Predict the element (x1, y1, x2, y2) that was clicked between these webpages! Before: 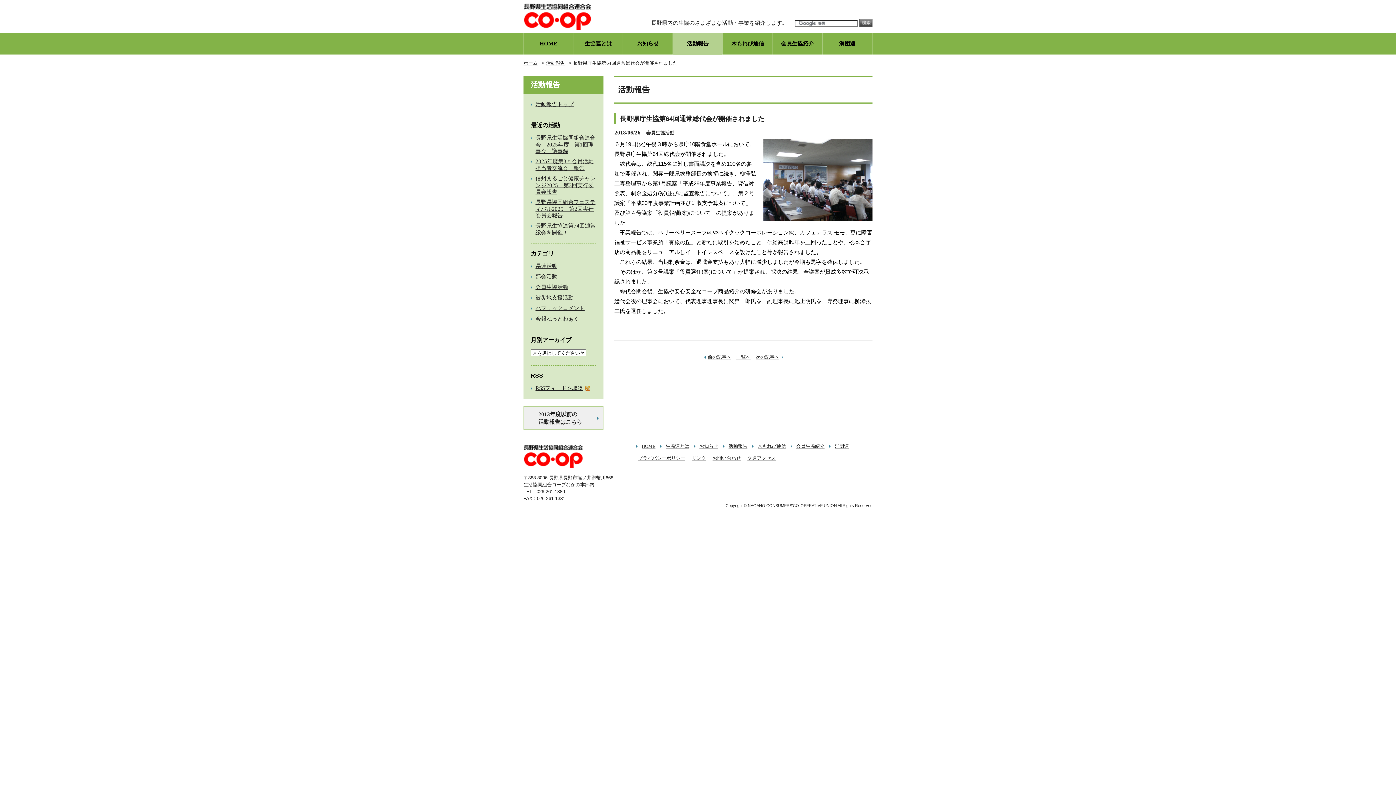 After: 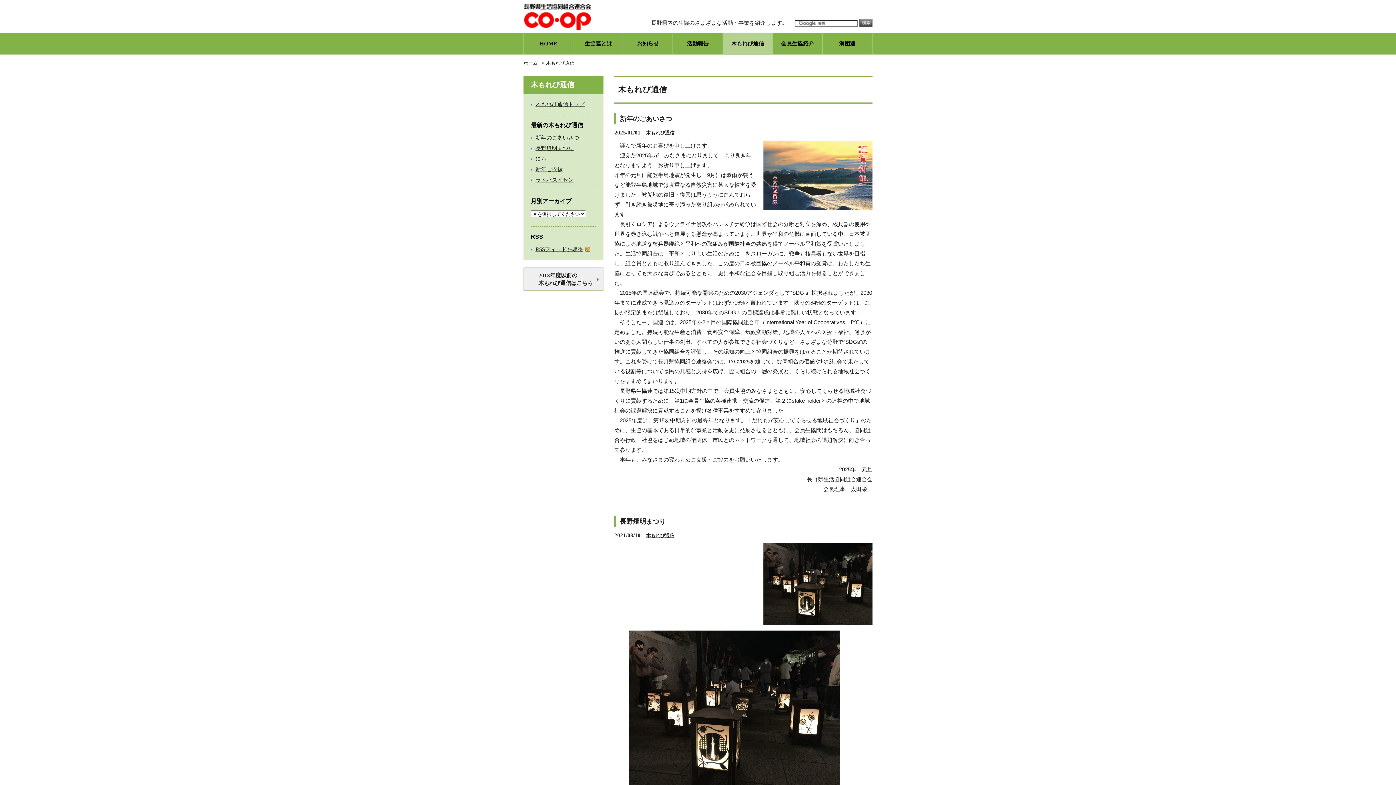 Action: label: 木もれび通信 bbox: (757, 443, 786, 449)